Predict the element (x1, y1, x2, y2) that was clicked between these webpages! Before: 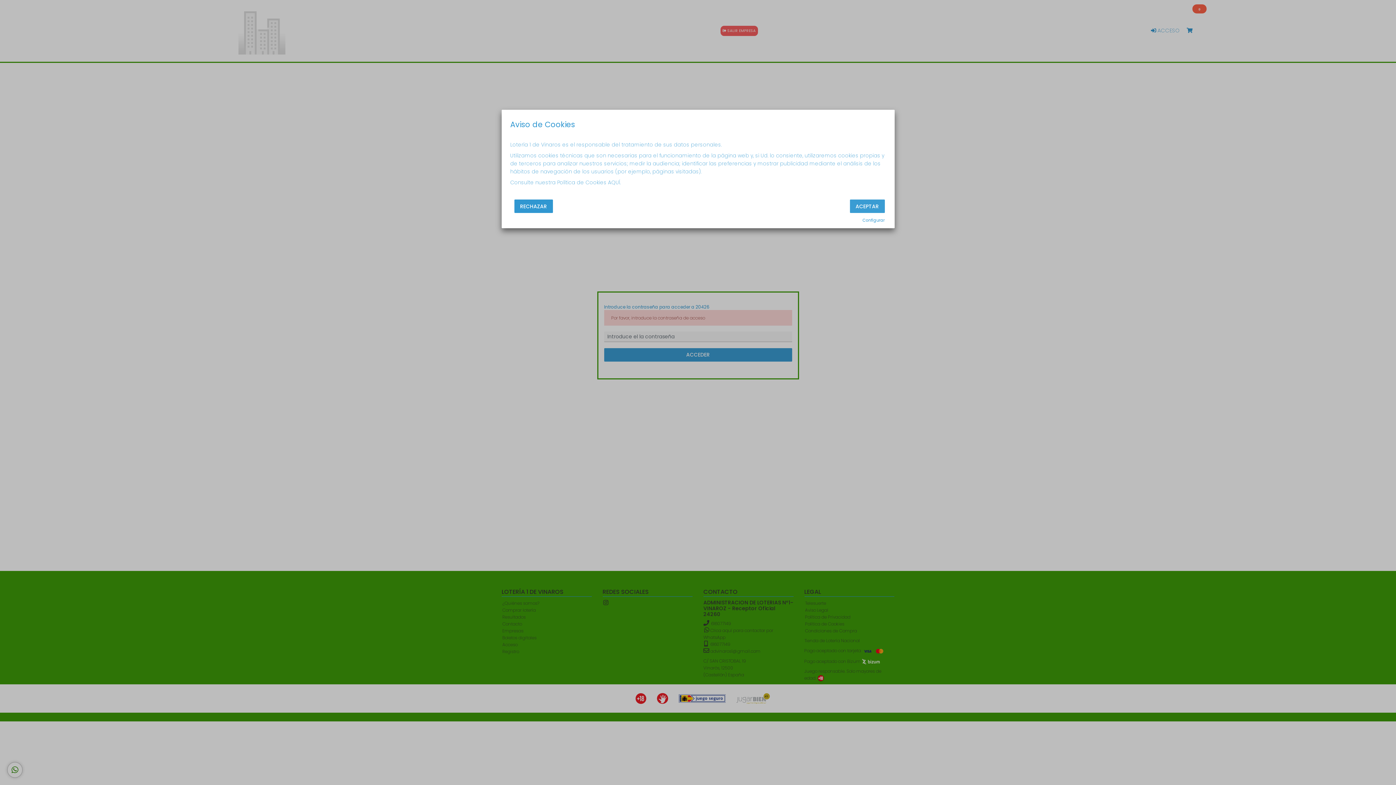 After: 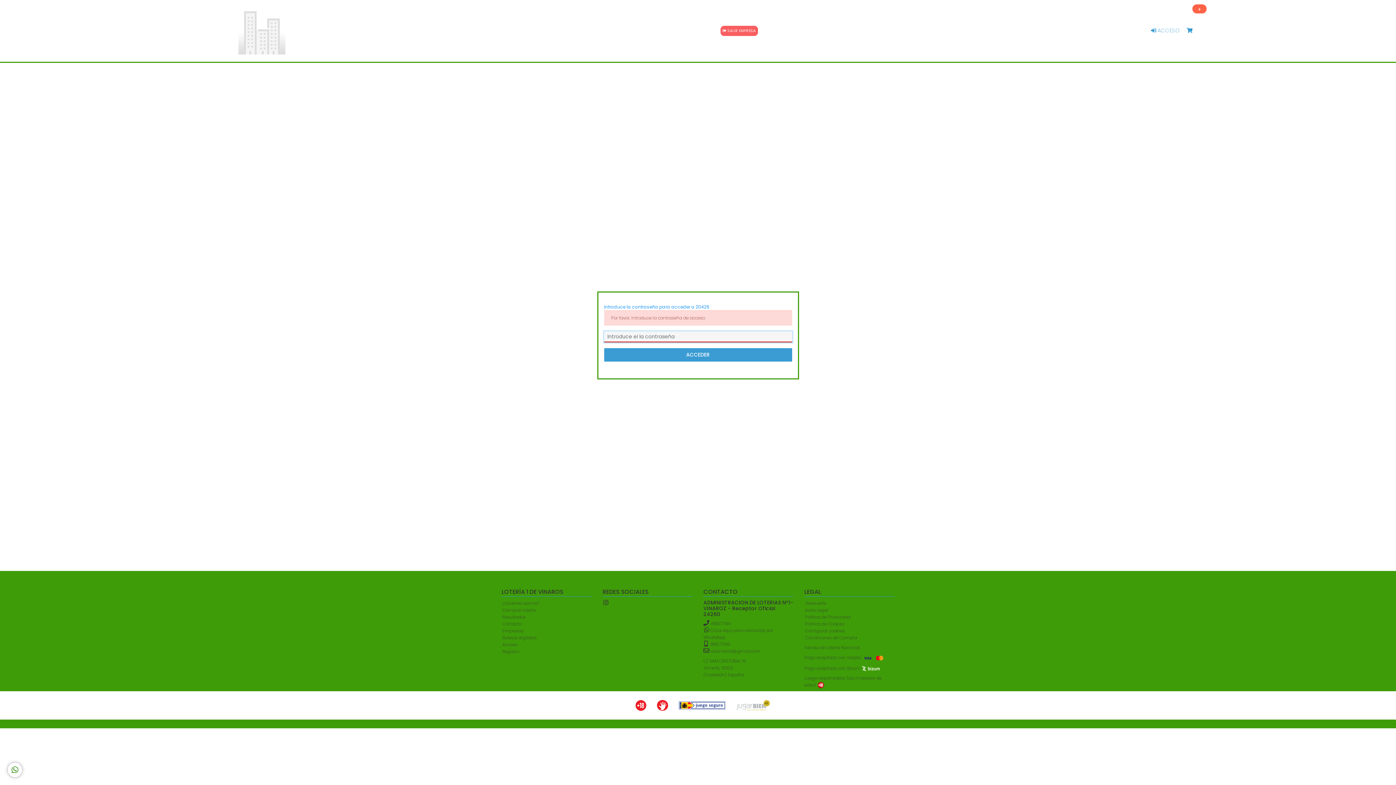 Action: label: ACEPTAR bbox: (850, 199, 884, 213)